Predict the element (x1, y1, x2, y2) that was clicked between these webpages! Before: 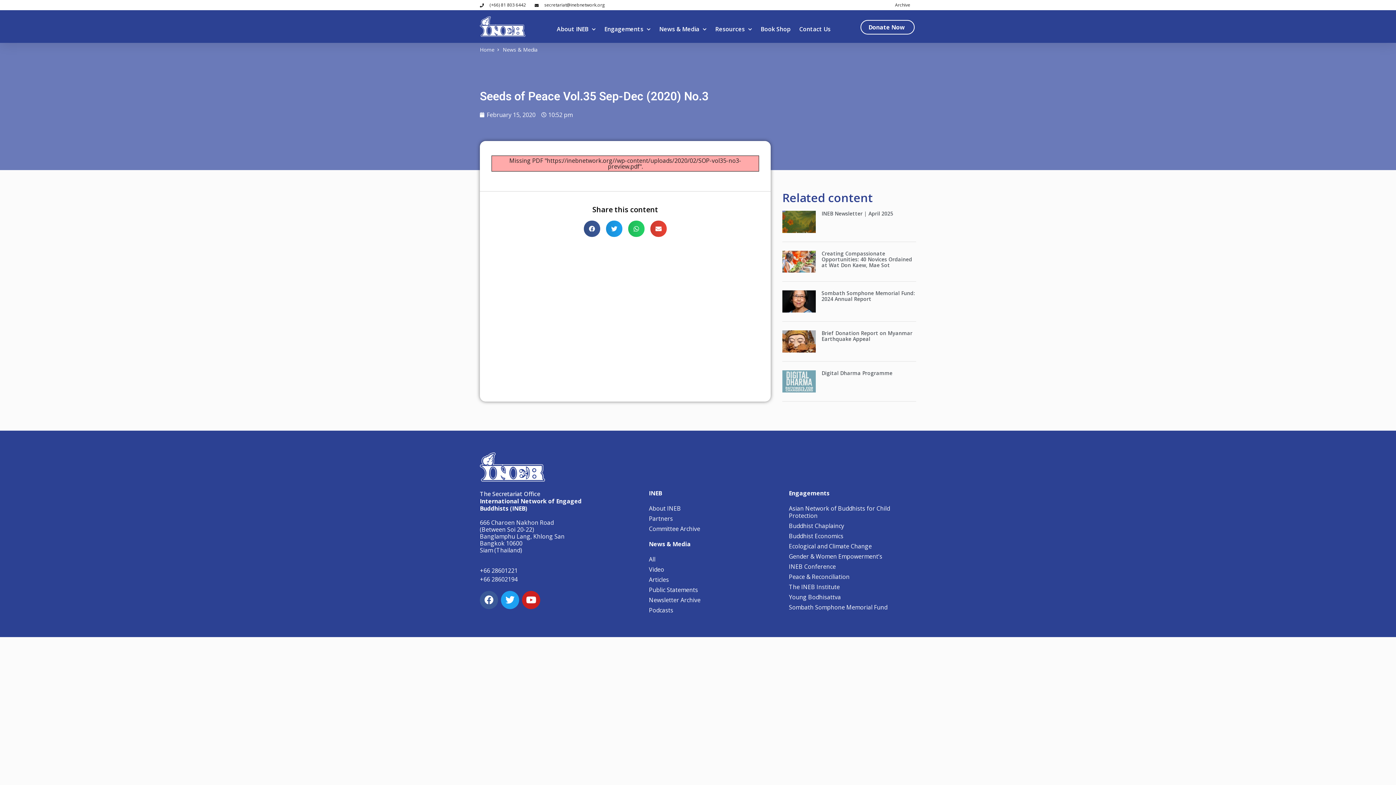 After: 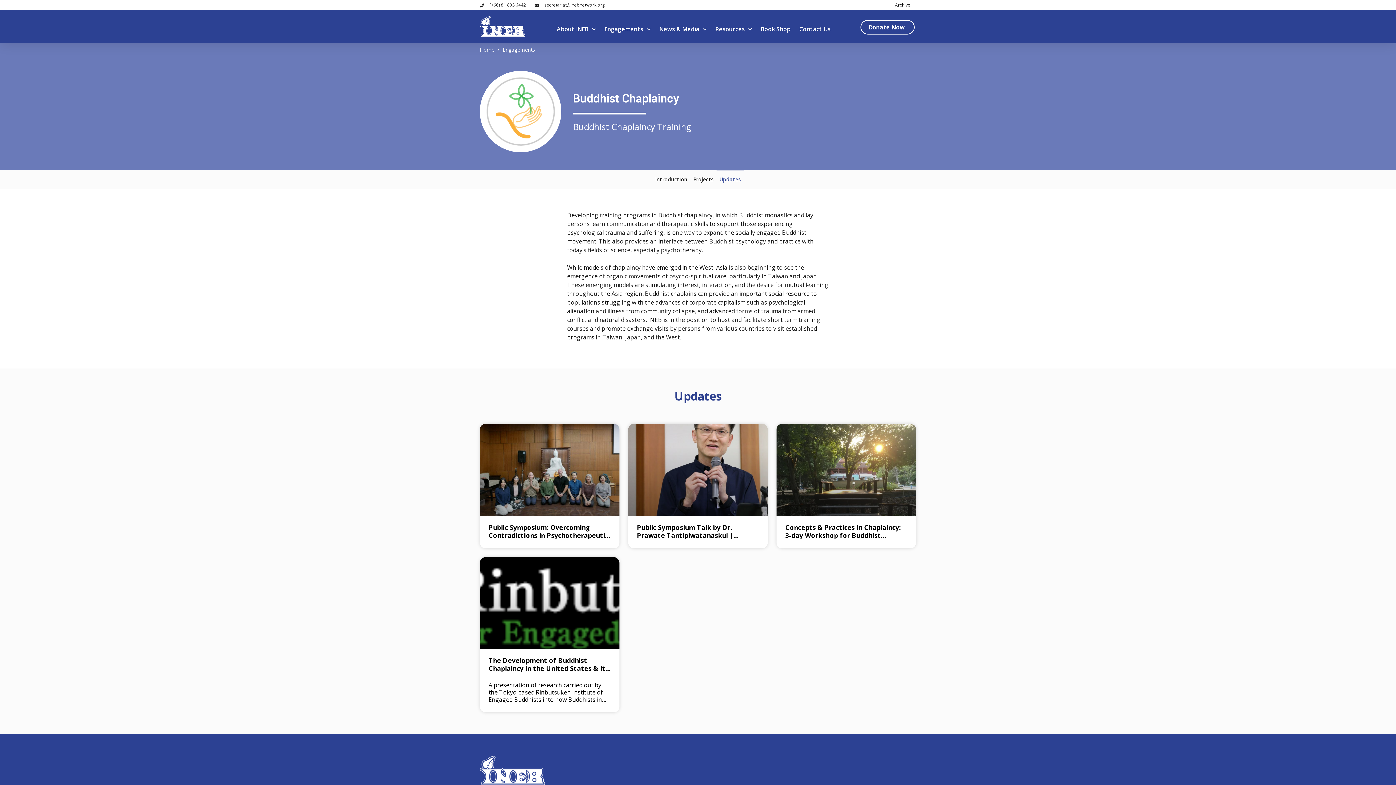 Action: label: Buddhist Chaplaincy bbox: (789, 520, 916, 531)